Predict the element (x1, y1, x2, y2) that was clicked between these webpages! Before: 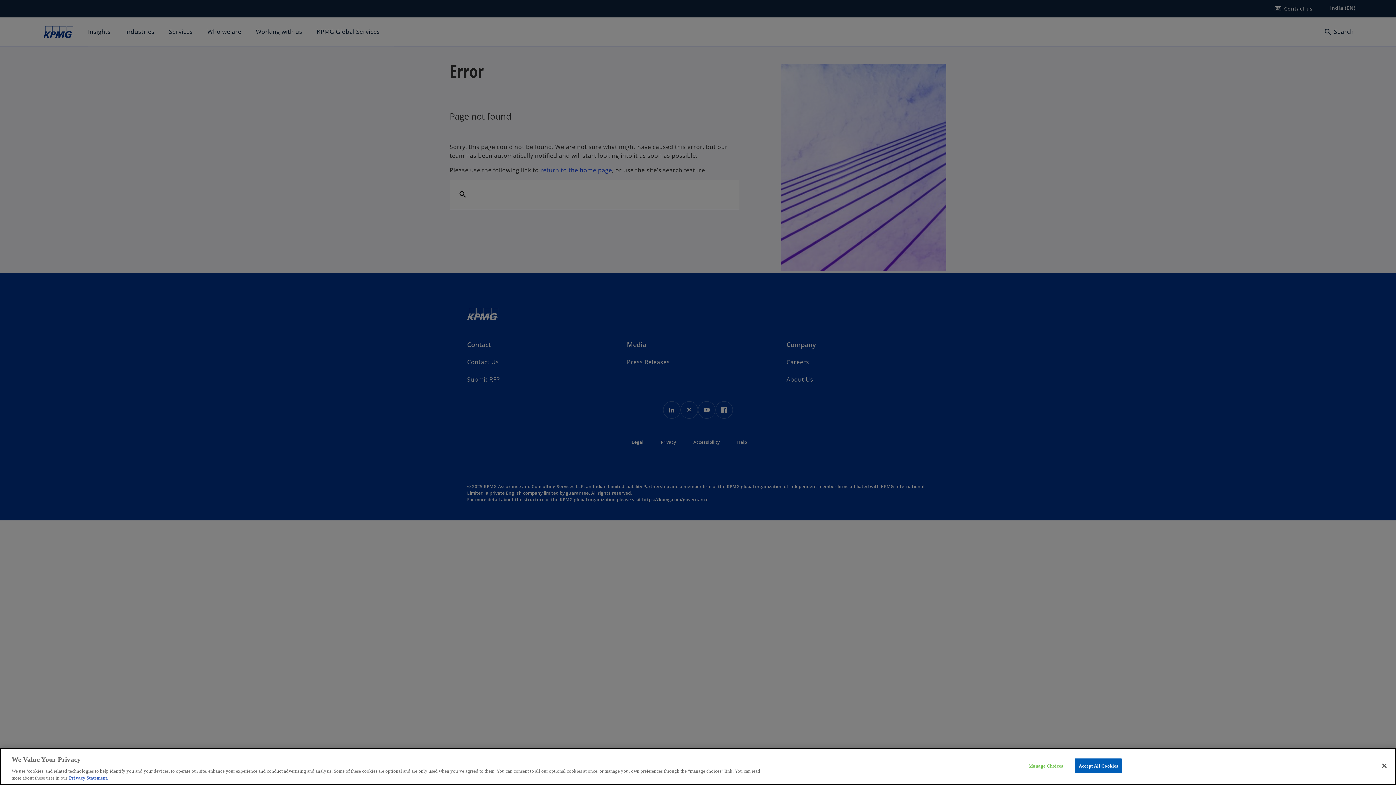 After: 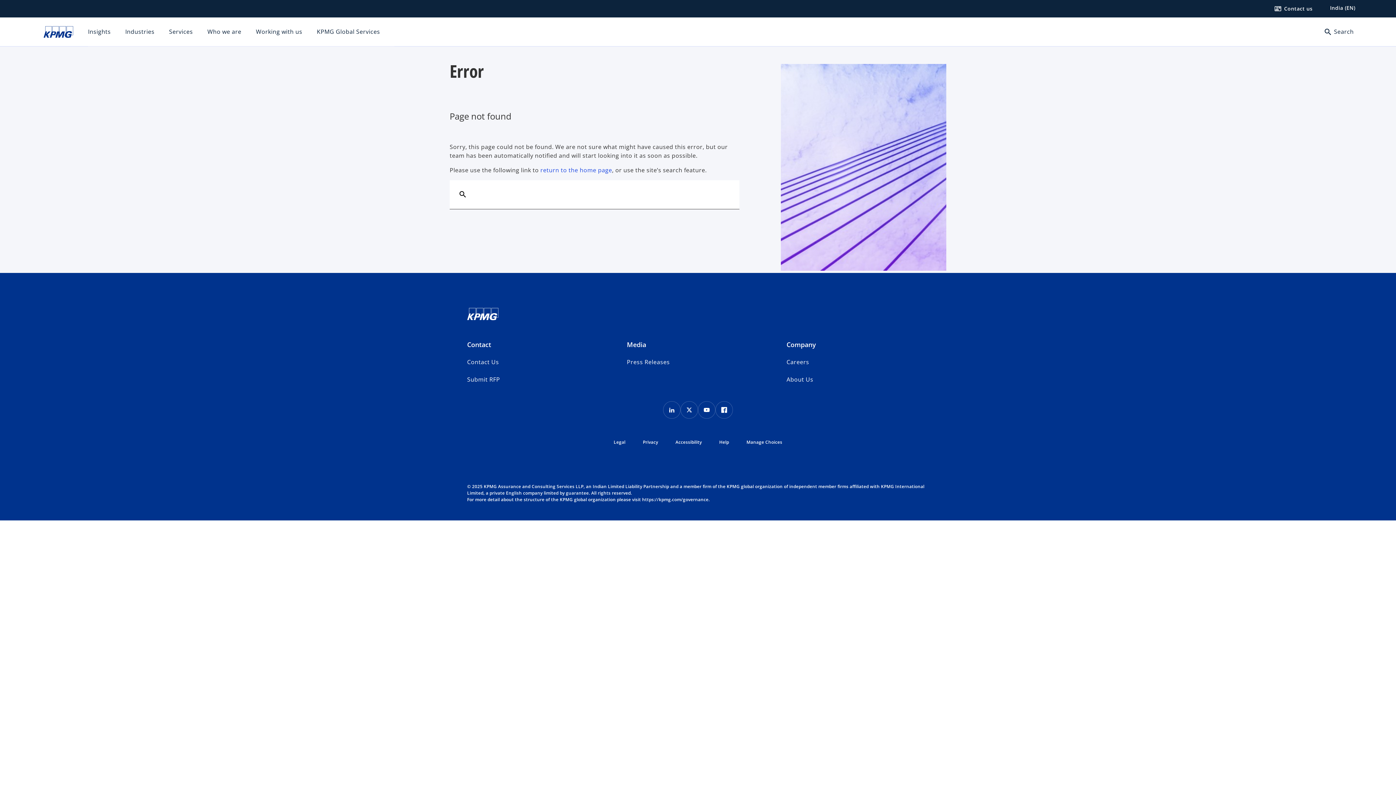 Action: label: Close bbox: (1376, 758, 1392, 774)